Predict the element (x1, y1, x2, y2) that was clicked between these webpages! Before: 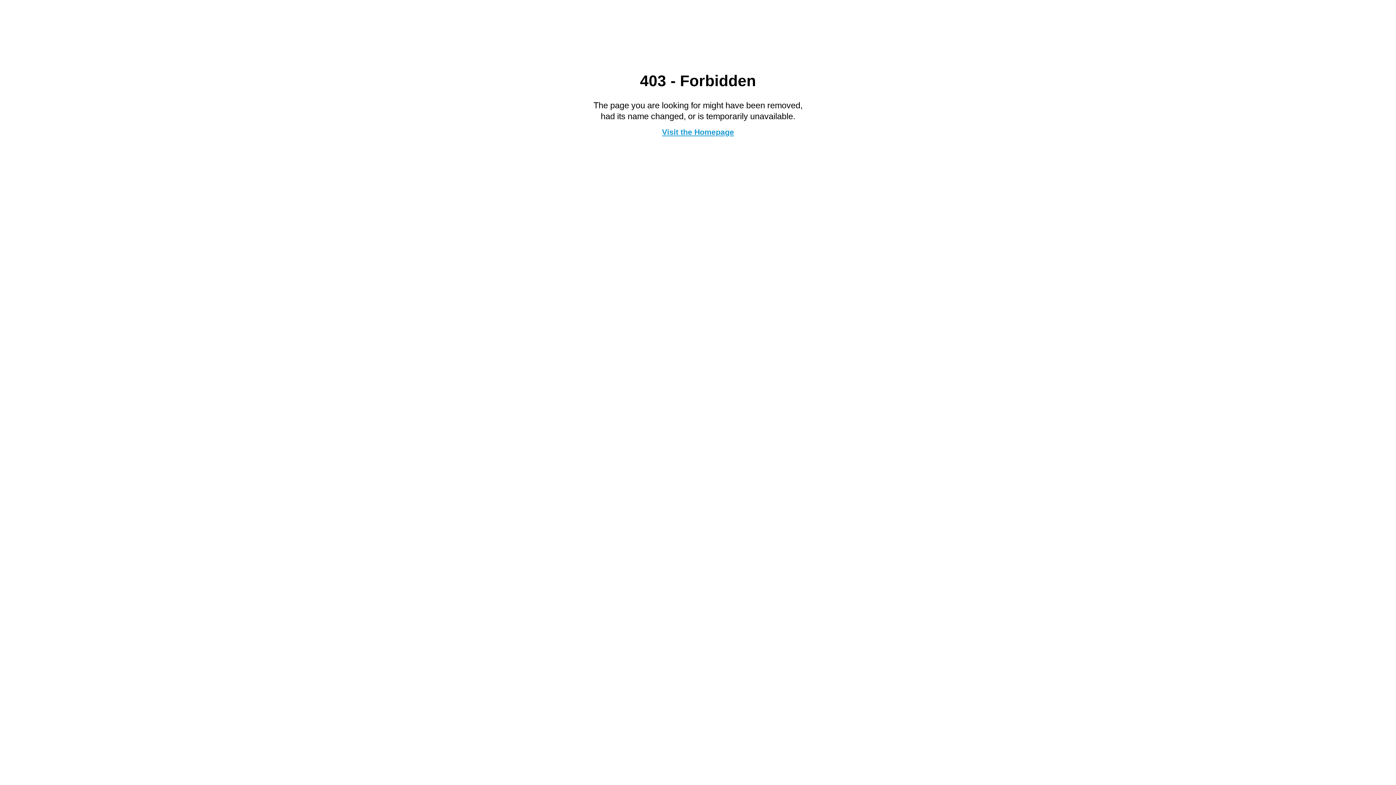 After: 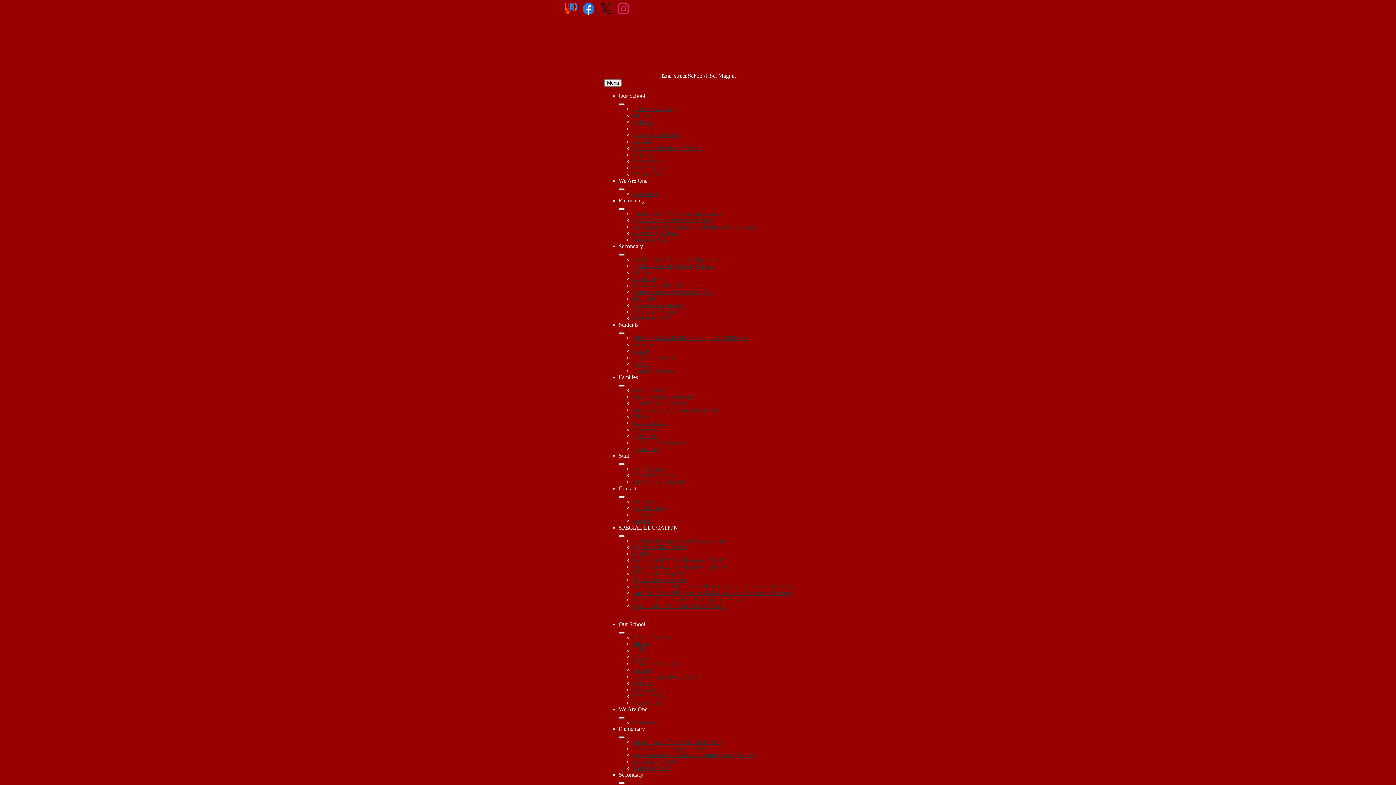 Action: label: Visit the Homepage bbox: (662, 127, 734, 136)